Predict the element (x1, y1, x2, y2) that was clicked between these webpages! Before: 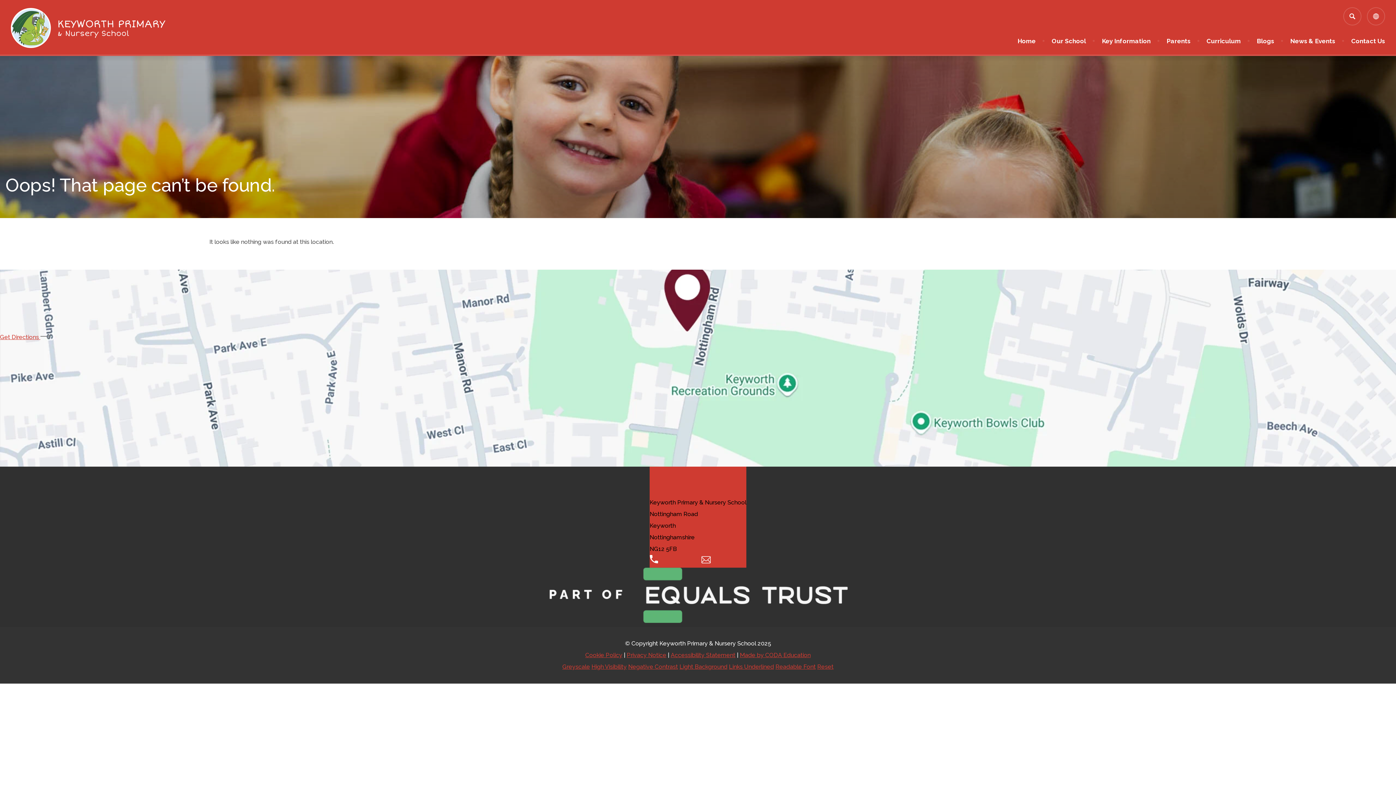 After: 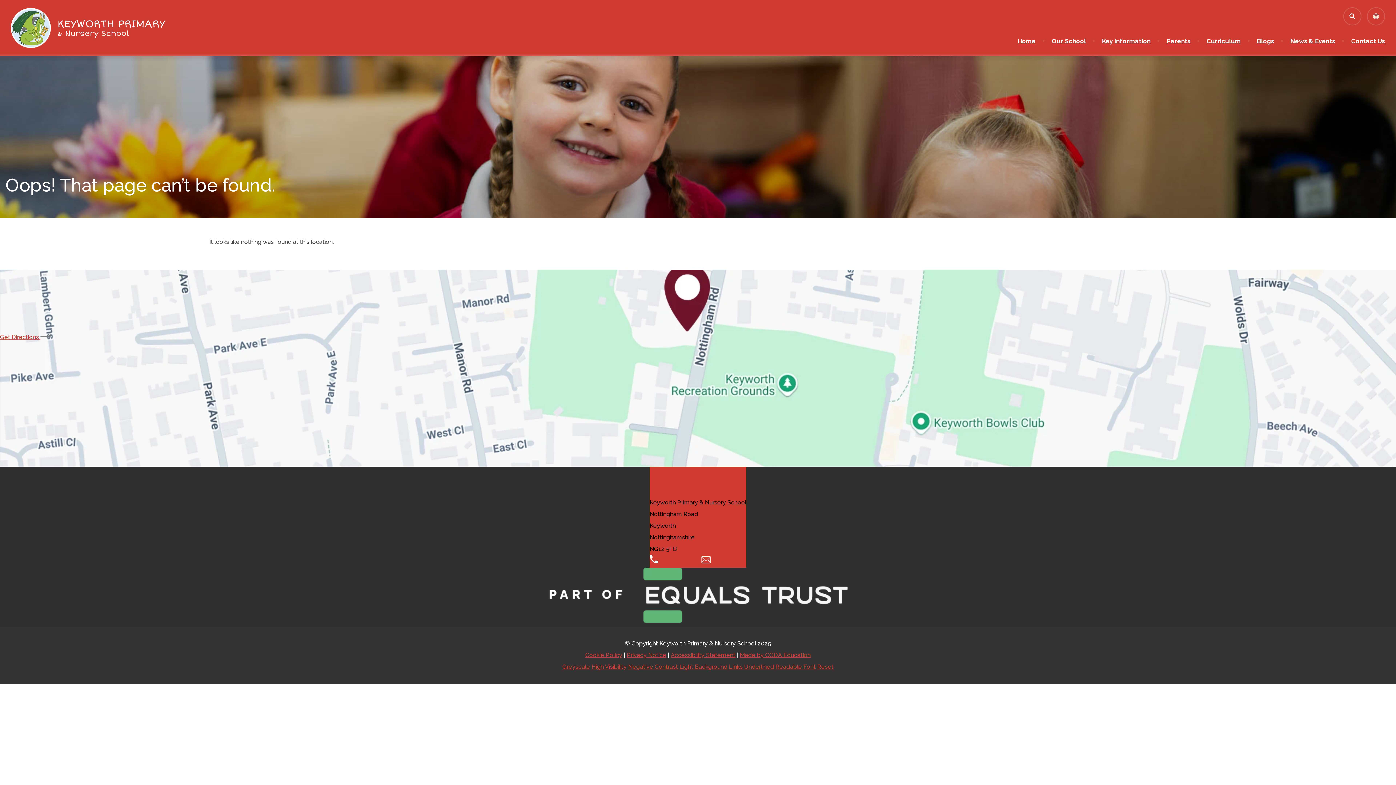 Action: bbox: (729, 663, 774, 670) label: Links Underlined